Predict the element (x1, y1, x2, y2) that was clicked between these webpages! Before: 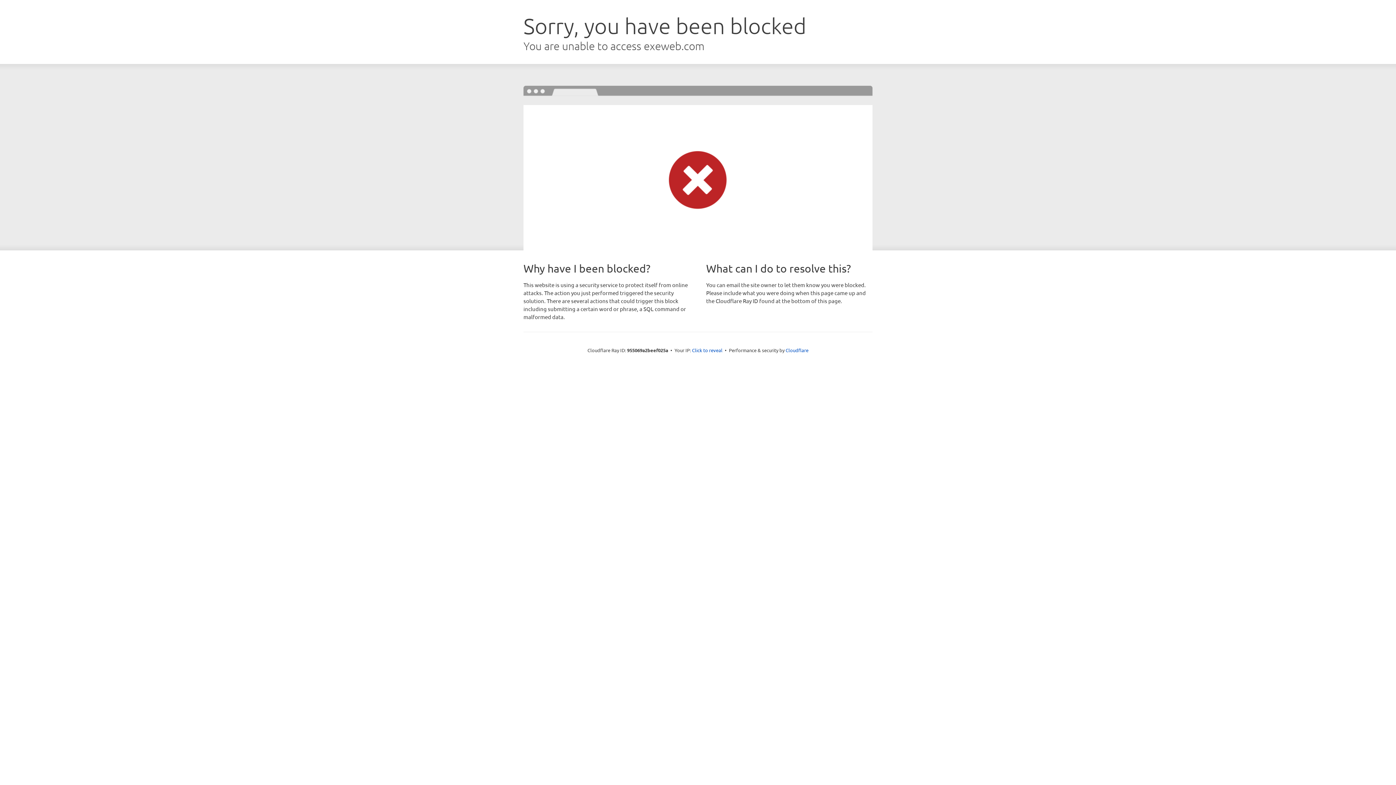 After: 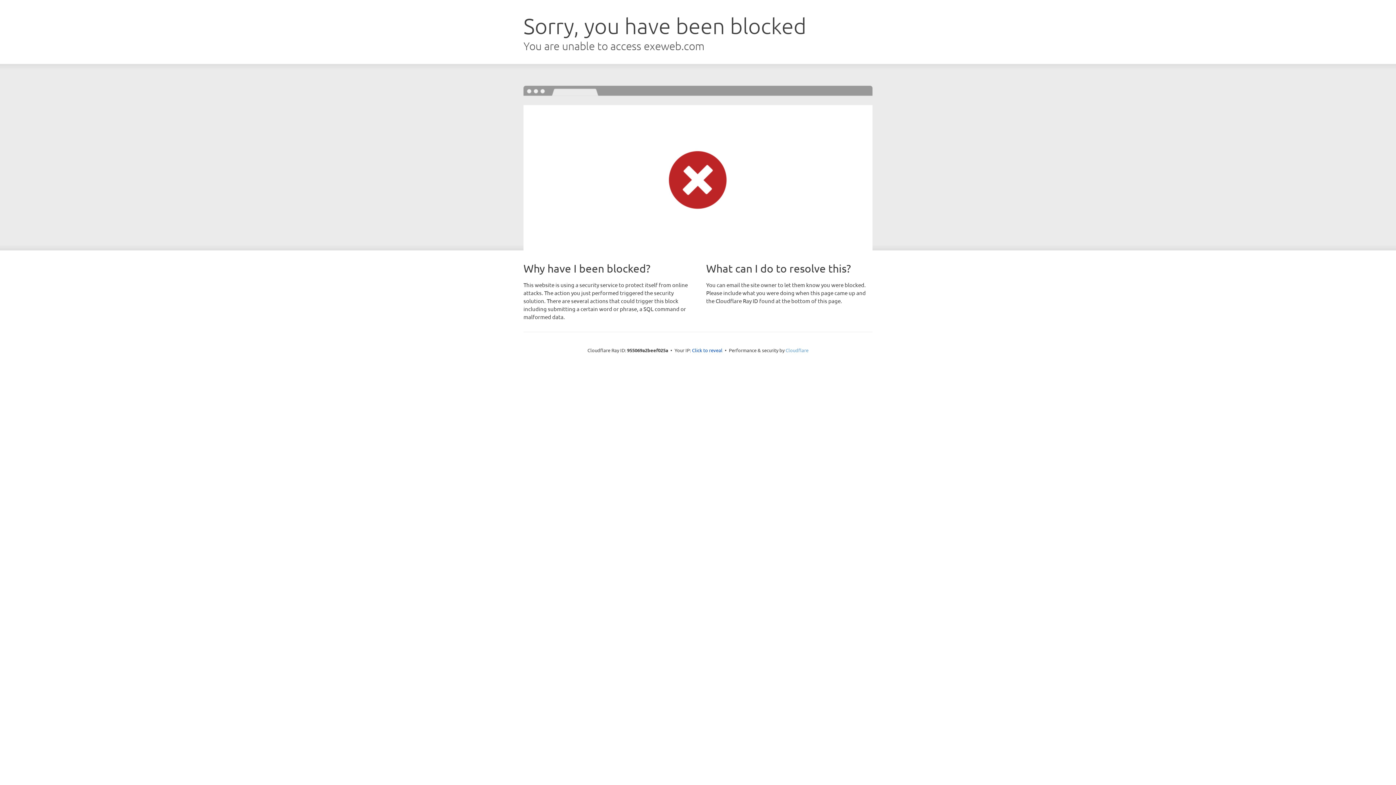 Action: label: Cloudflare bbox: (785, 347, 808, 353)